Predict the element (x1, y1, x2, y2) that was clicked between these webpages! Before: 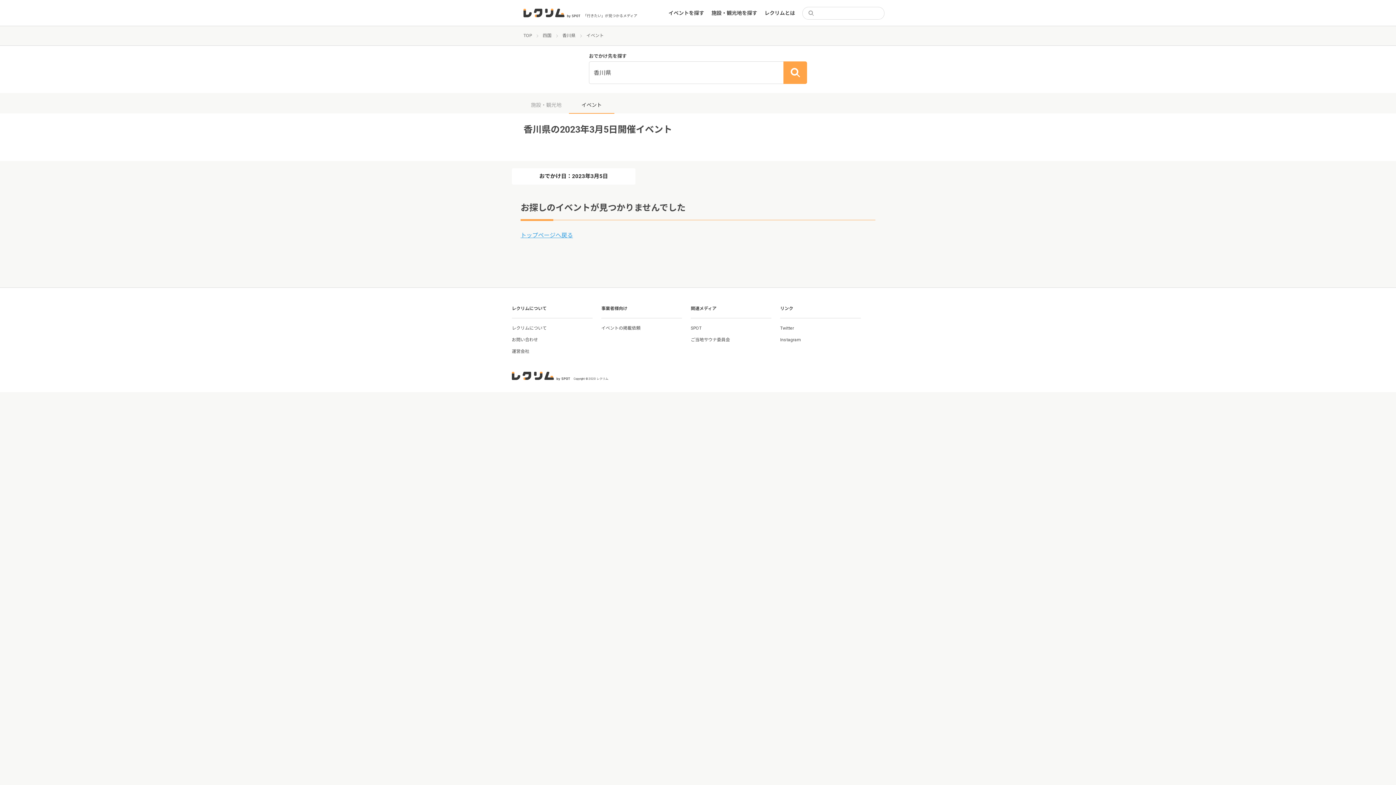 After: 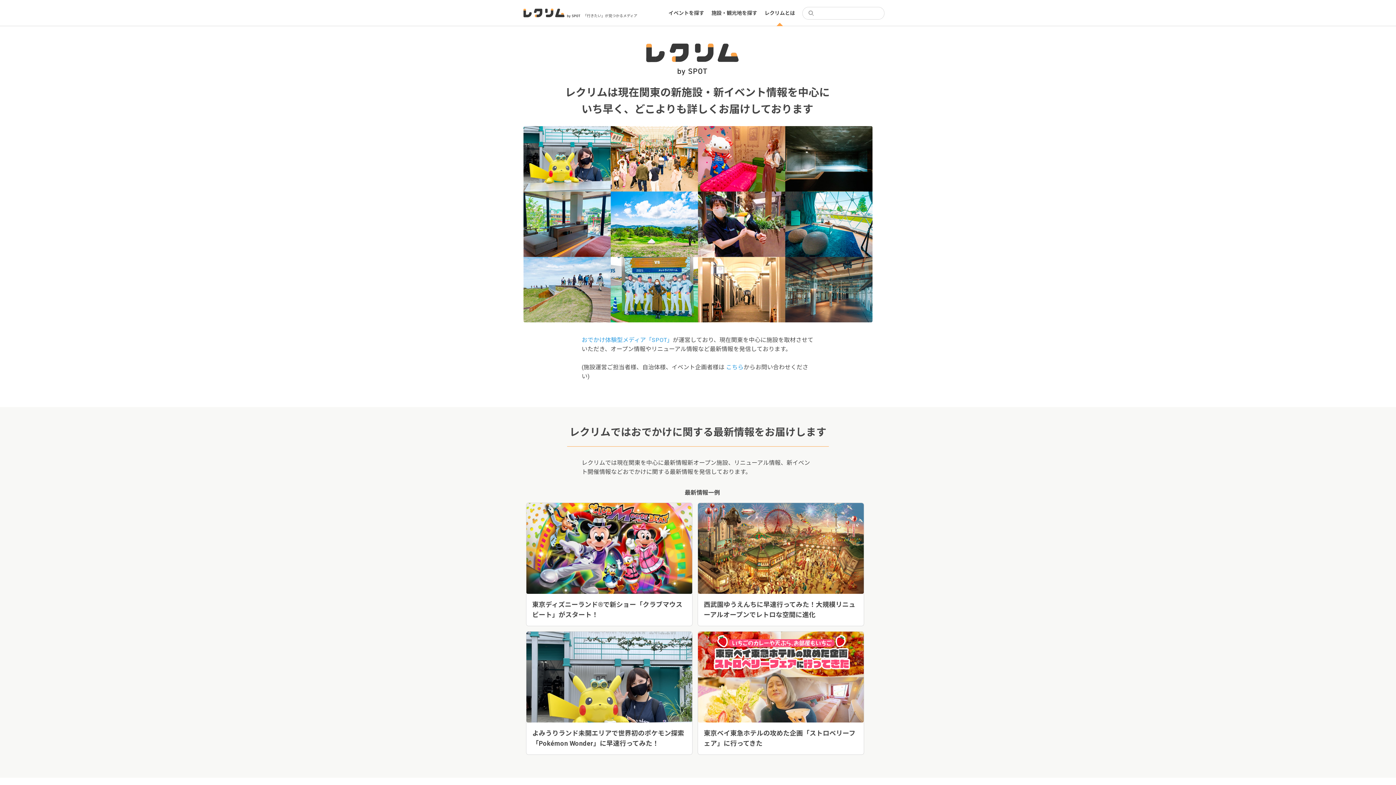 Action: bbox: (512, 325, 546, 330) label: レクリムについて